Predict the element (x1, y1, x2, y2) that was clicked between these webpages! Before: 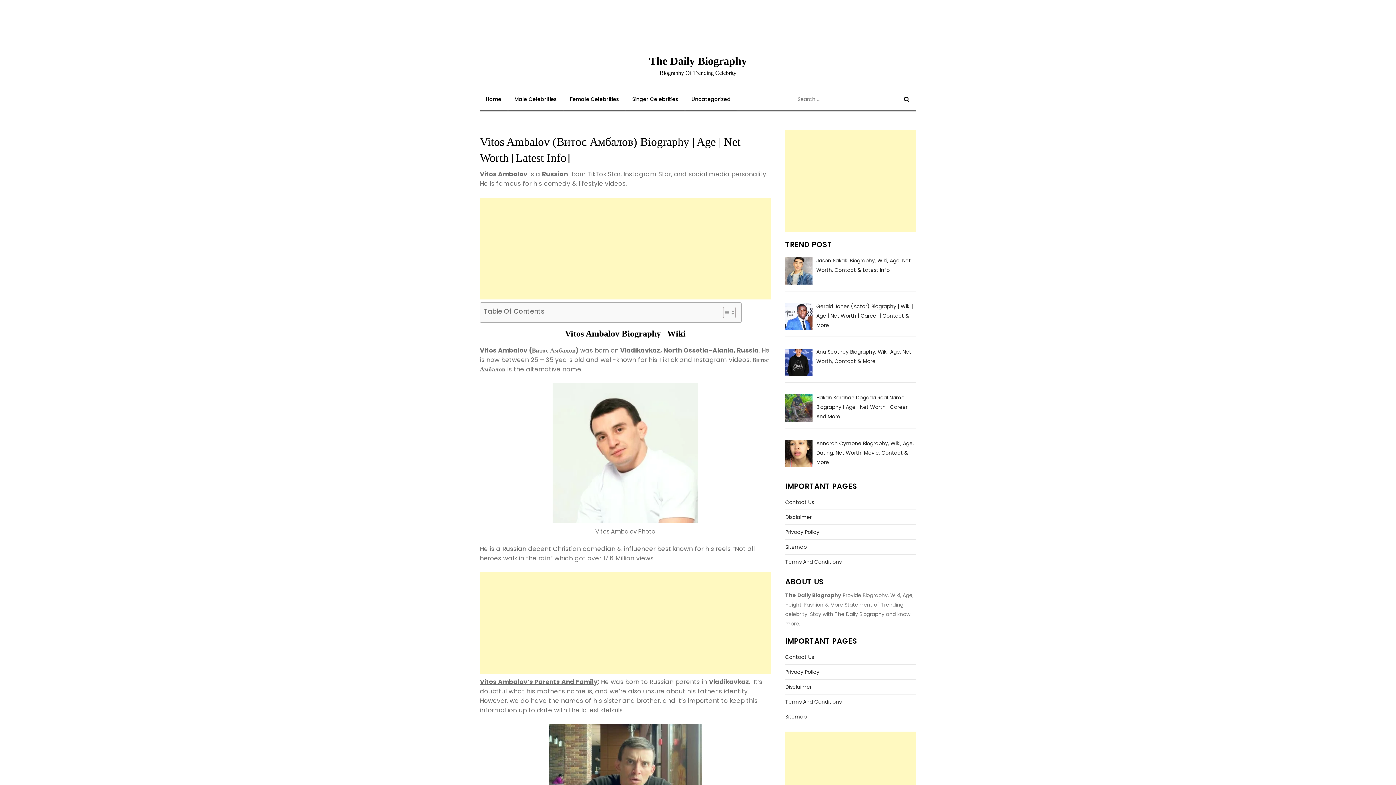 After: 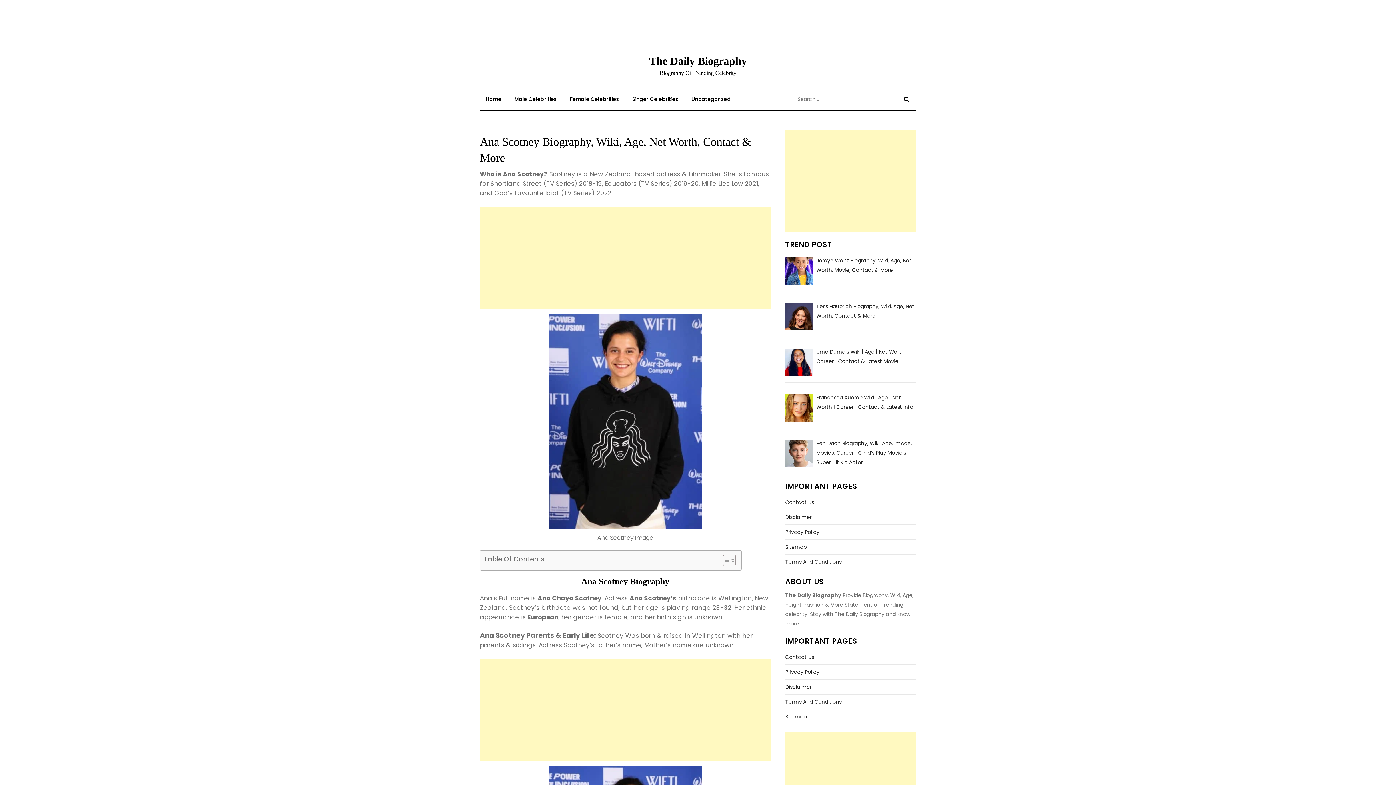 Action: label: Ana Scotney Biography, Wiki, Age, Net Worth, Contact & More bbox: (785, 347, 916, 380)